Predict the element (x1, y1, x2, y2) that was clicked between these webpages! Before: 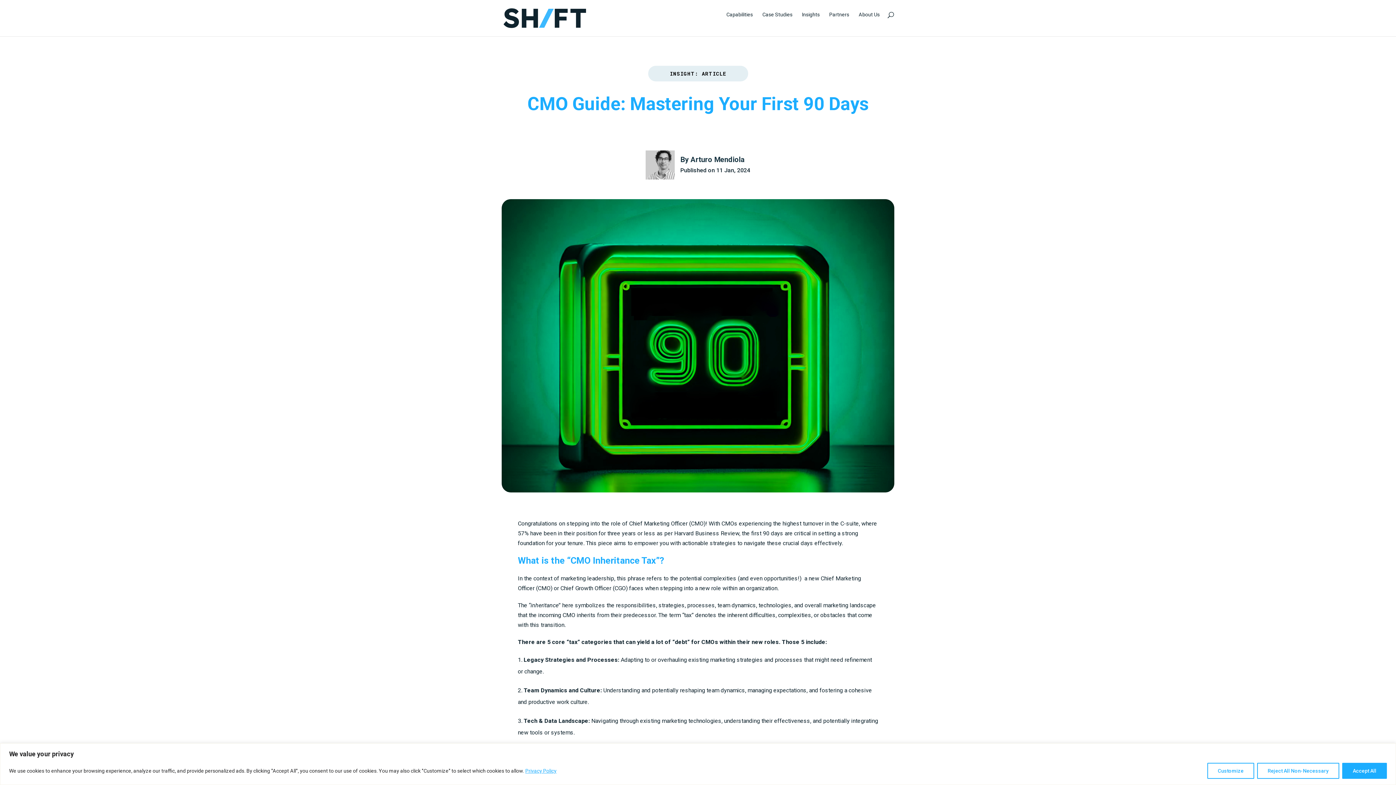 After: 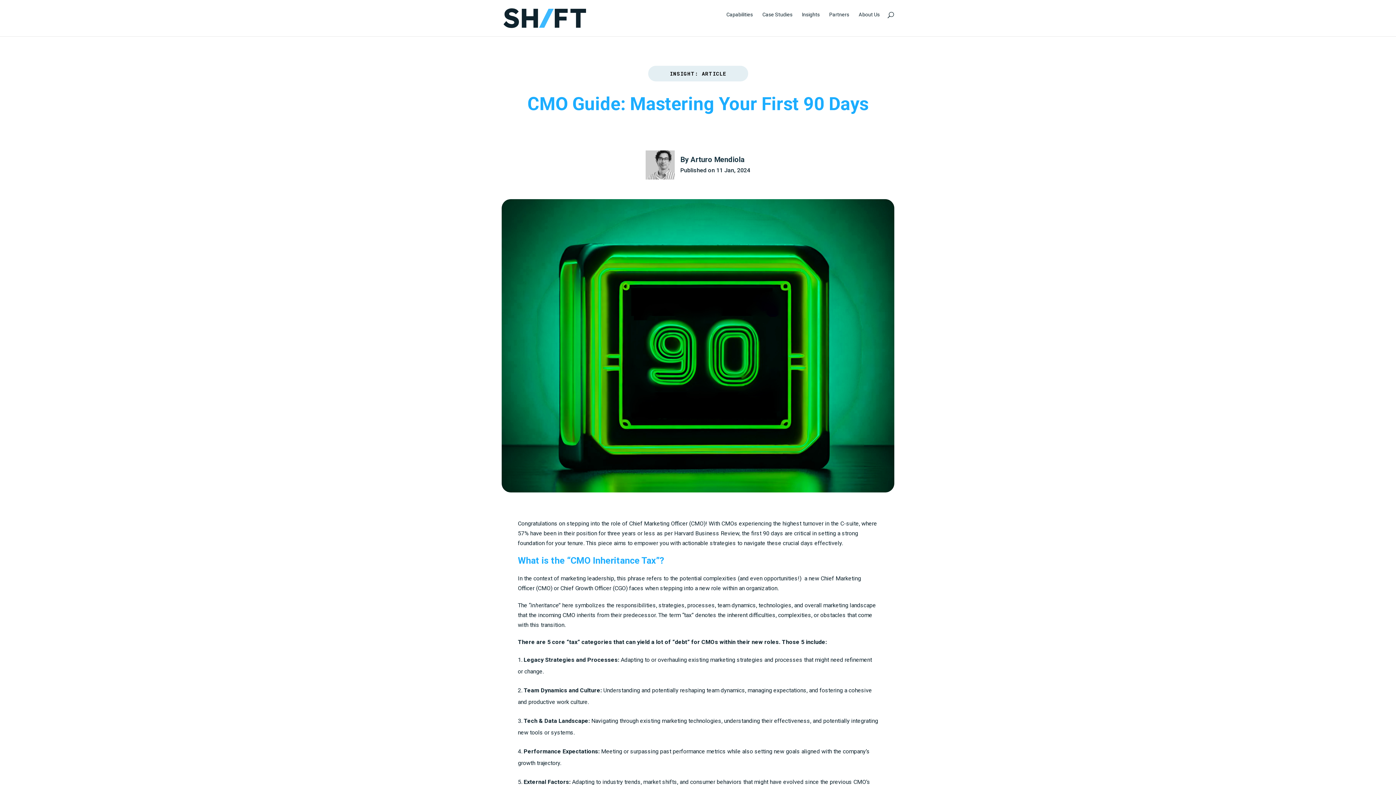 Action: label: Reject All Non-Necessary bbox: (1257, 763, 1339, 779)